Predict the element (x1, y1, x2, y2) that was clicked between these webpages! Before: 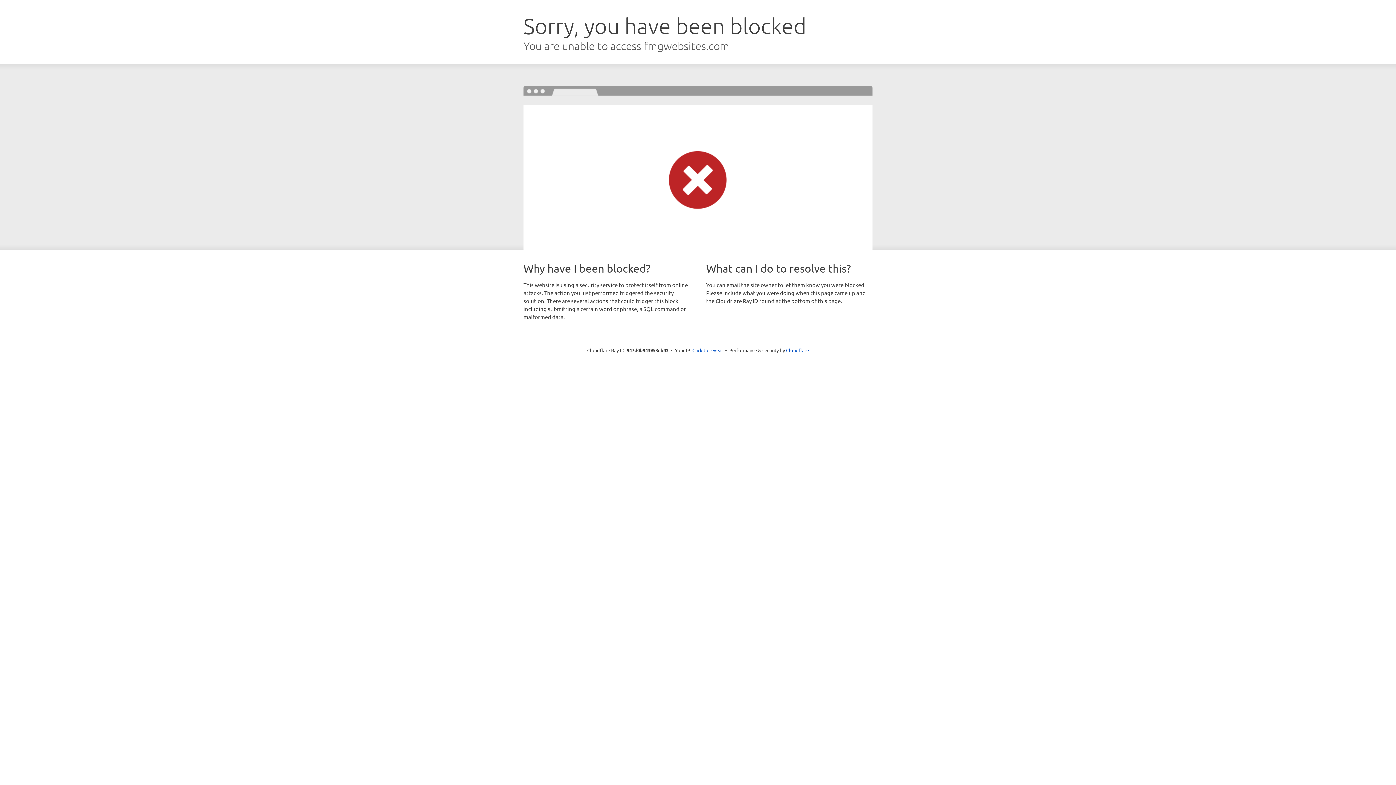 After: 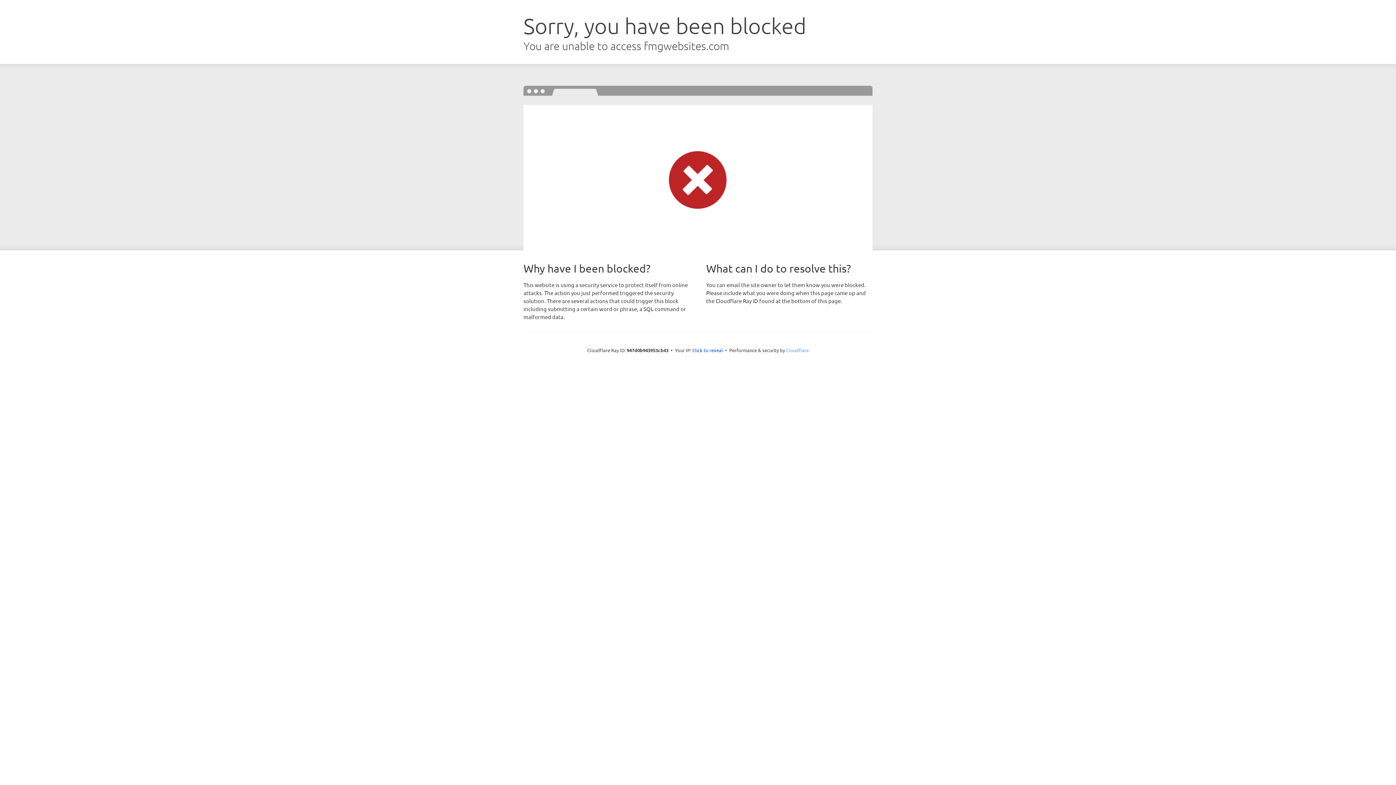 Action: bbox: (786, 347, 809, 353) label: Cloudflare